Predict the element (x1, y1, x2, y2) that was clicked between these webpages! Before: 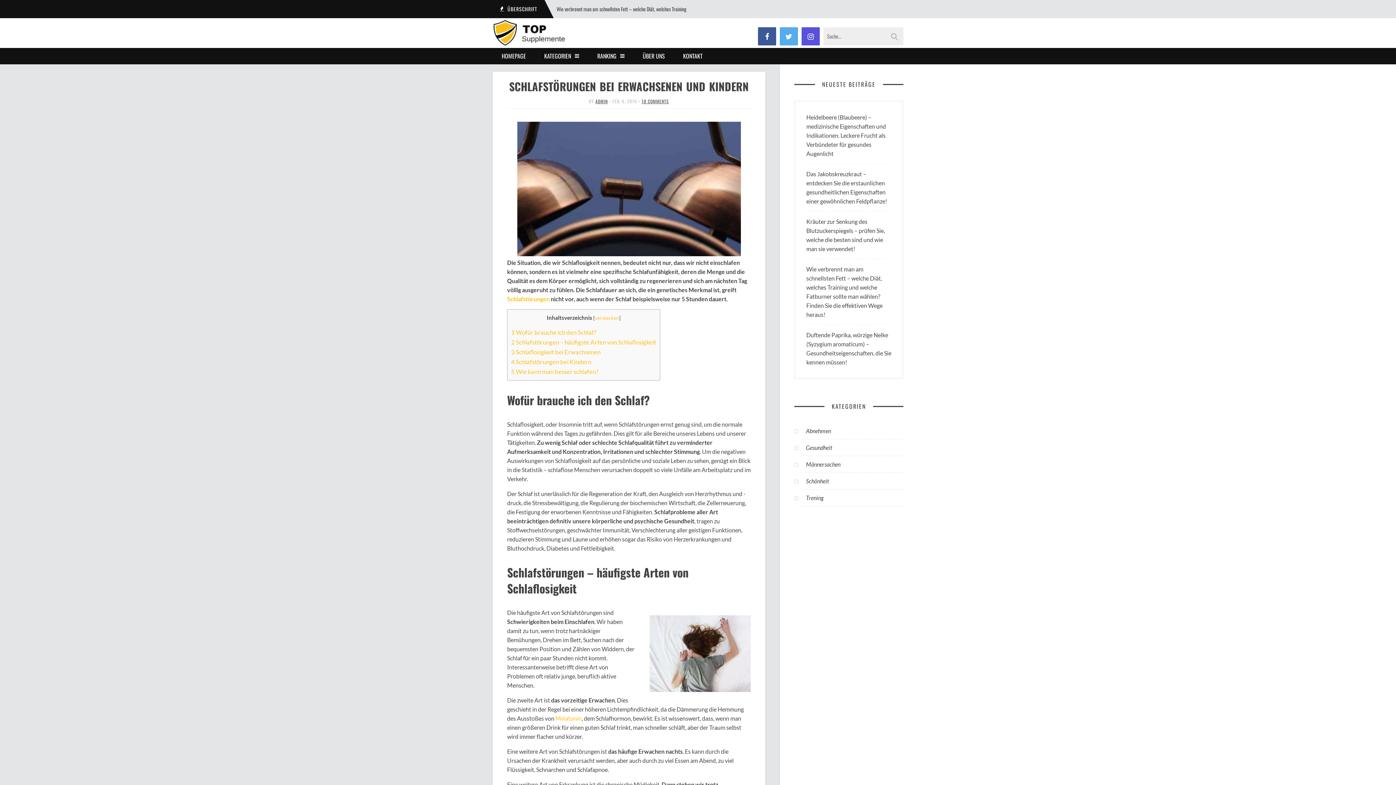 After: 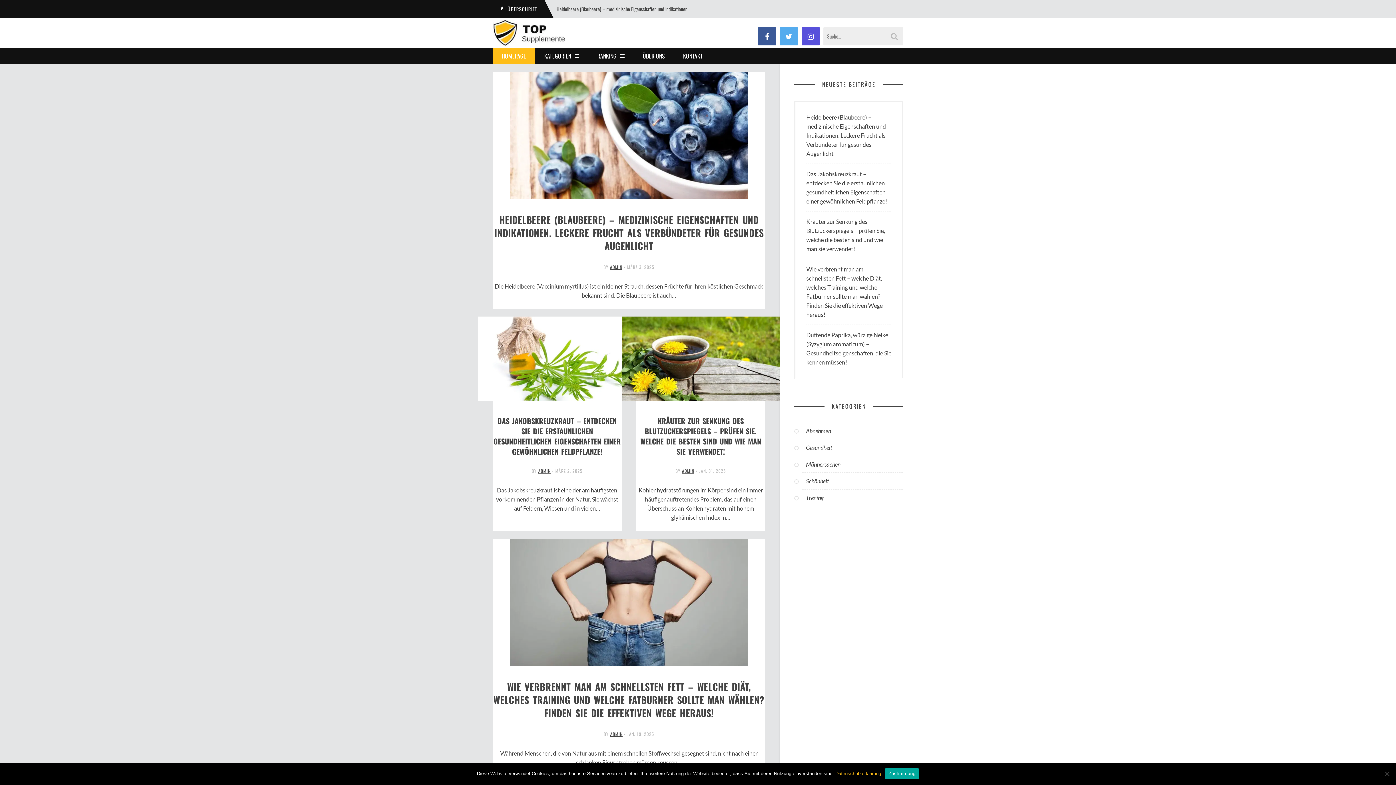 Action: bbox: (492, 48, 535, 64) label: HOMEPAGE